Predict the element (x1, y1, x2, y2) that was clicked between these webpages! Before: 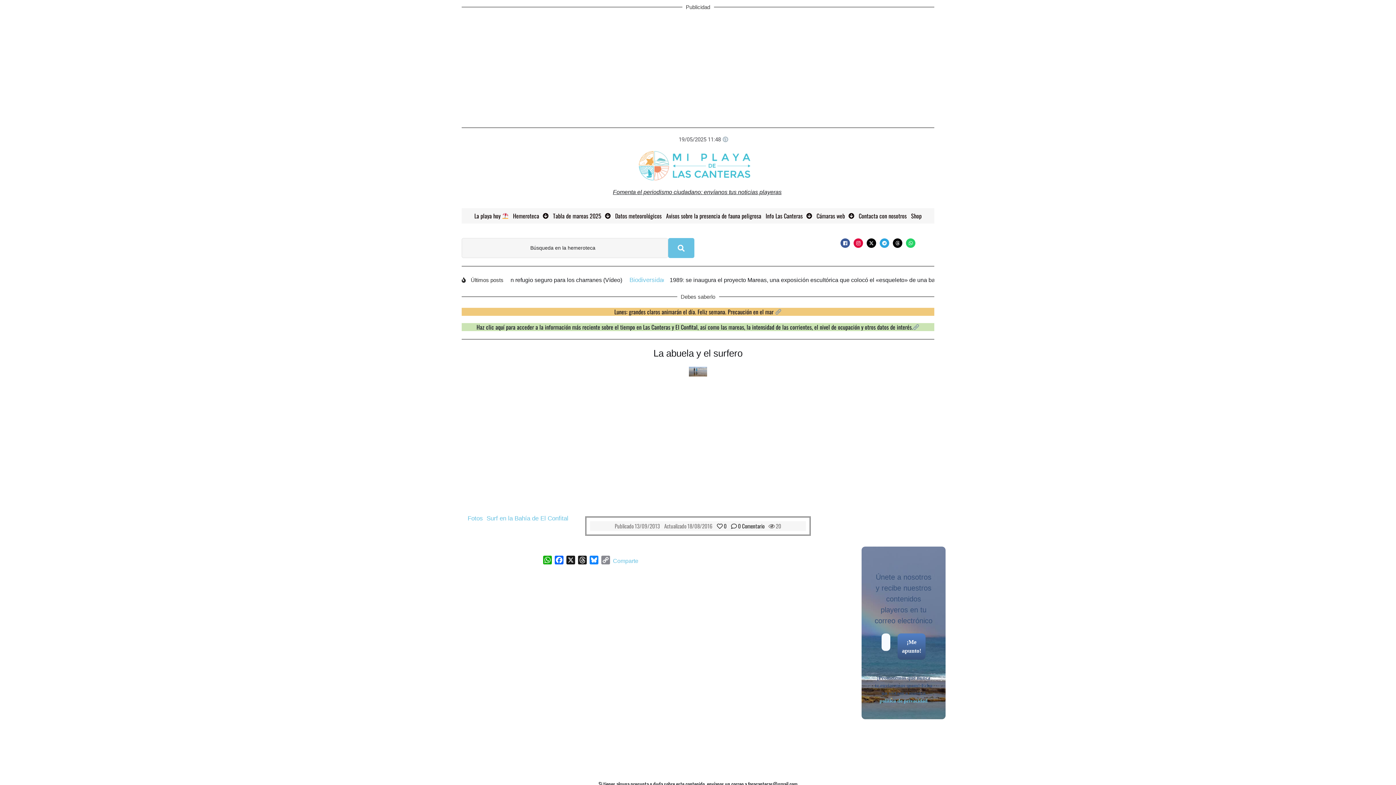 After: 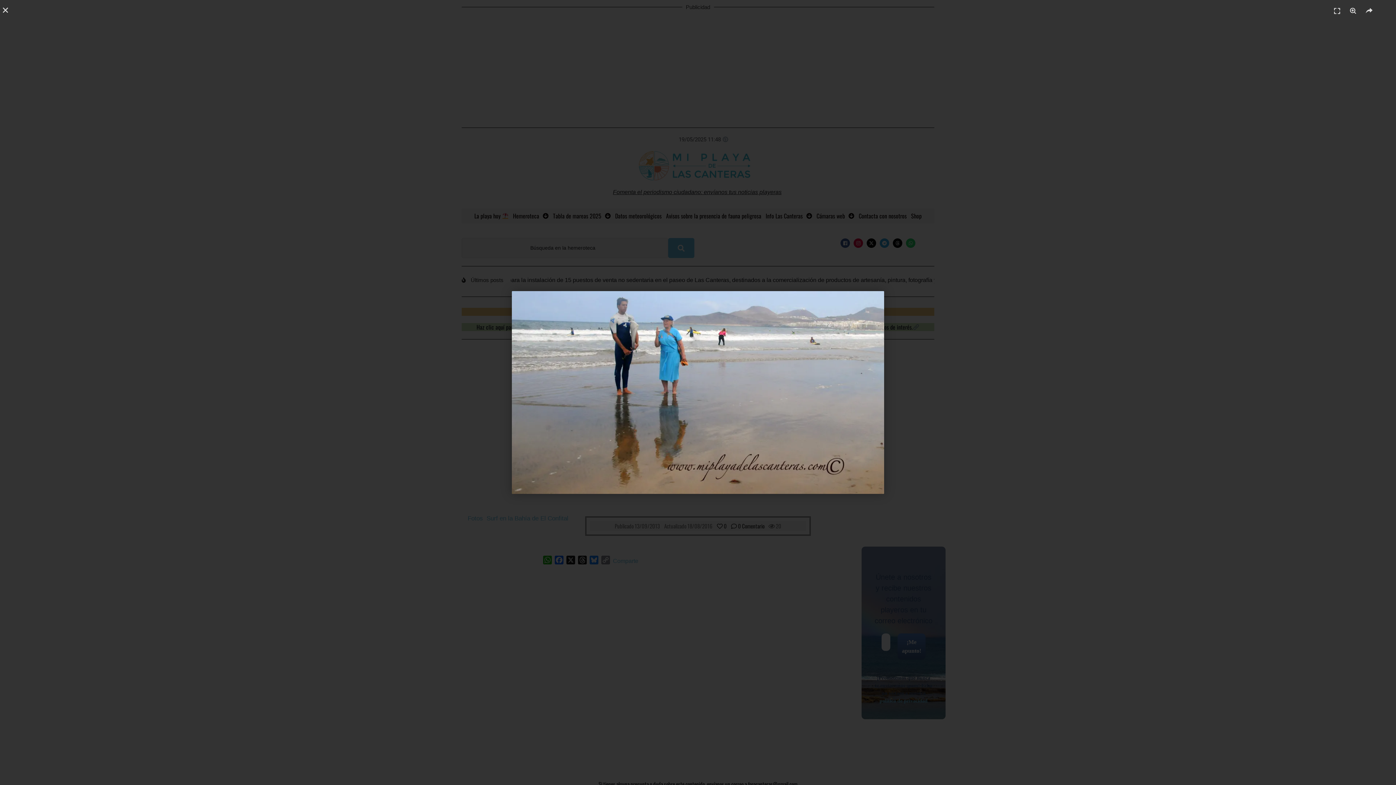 Action: label: Featured Image bbox: (689, 366, 707, 376)